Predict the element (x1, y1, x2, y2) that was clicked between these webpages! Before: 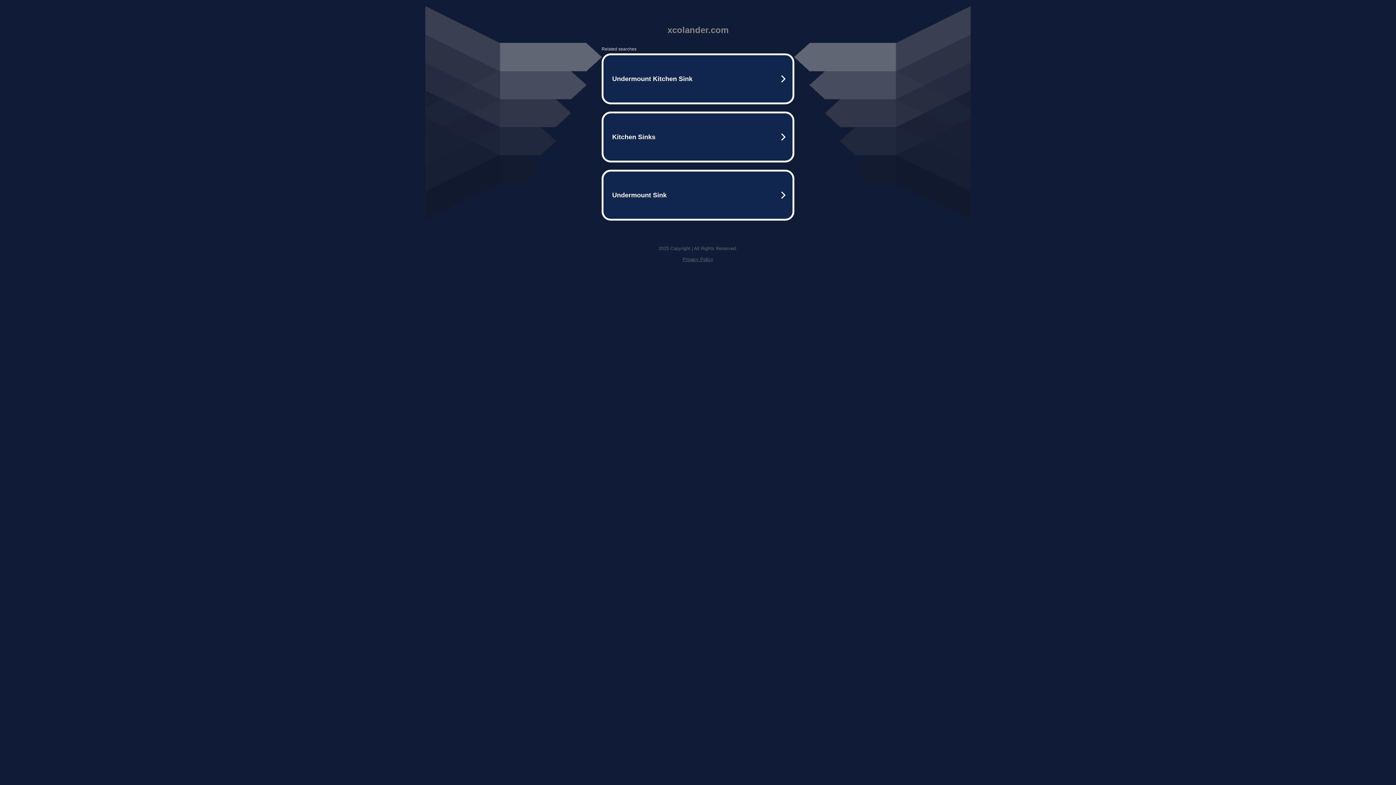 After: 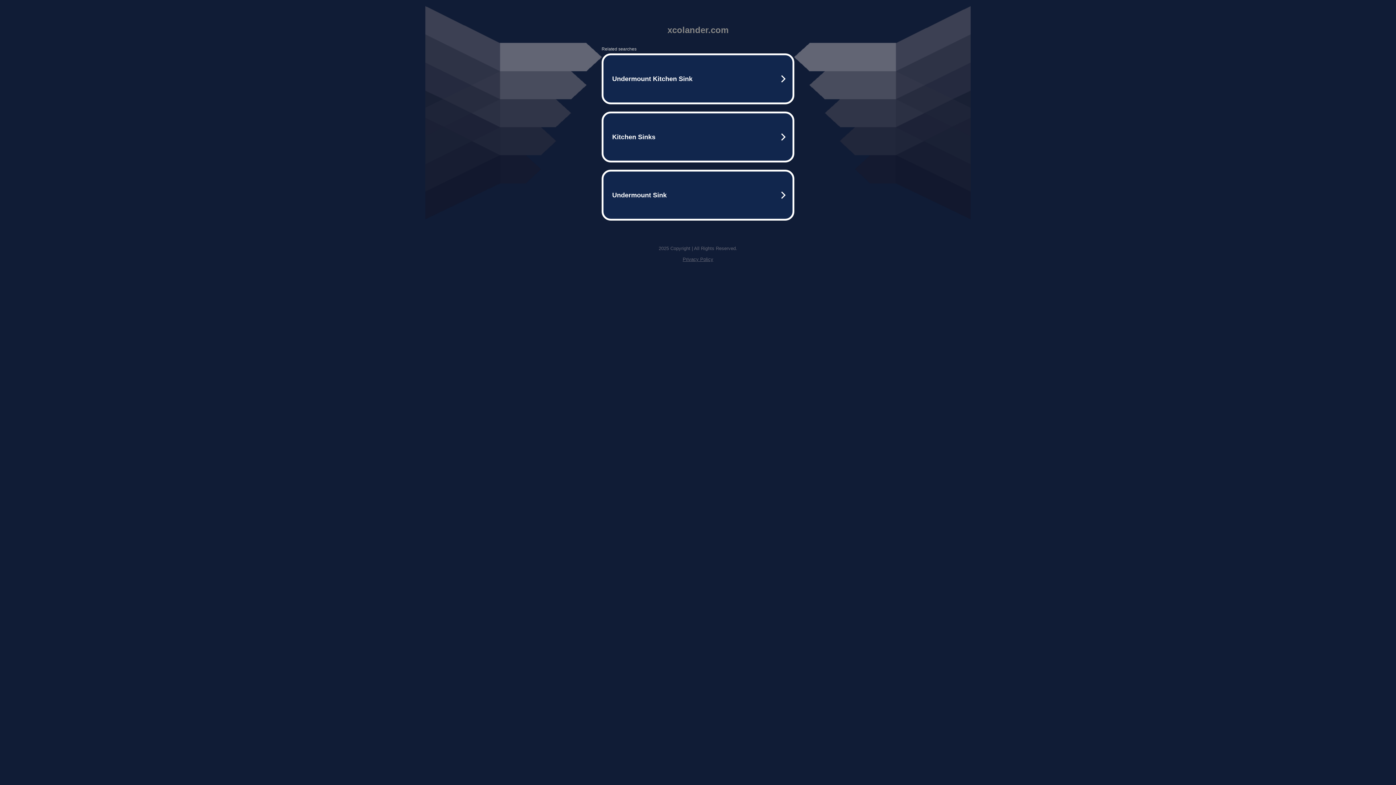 Action: label: Privacy Policy bbox: (682, 256, 713, 262)